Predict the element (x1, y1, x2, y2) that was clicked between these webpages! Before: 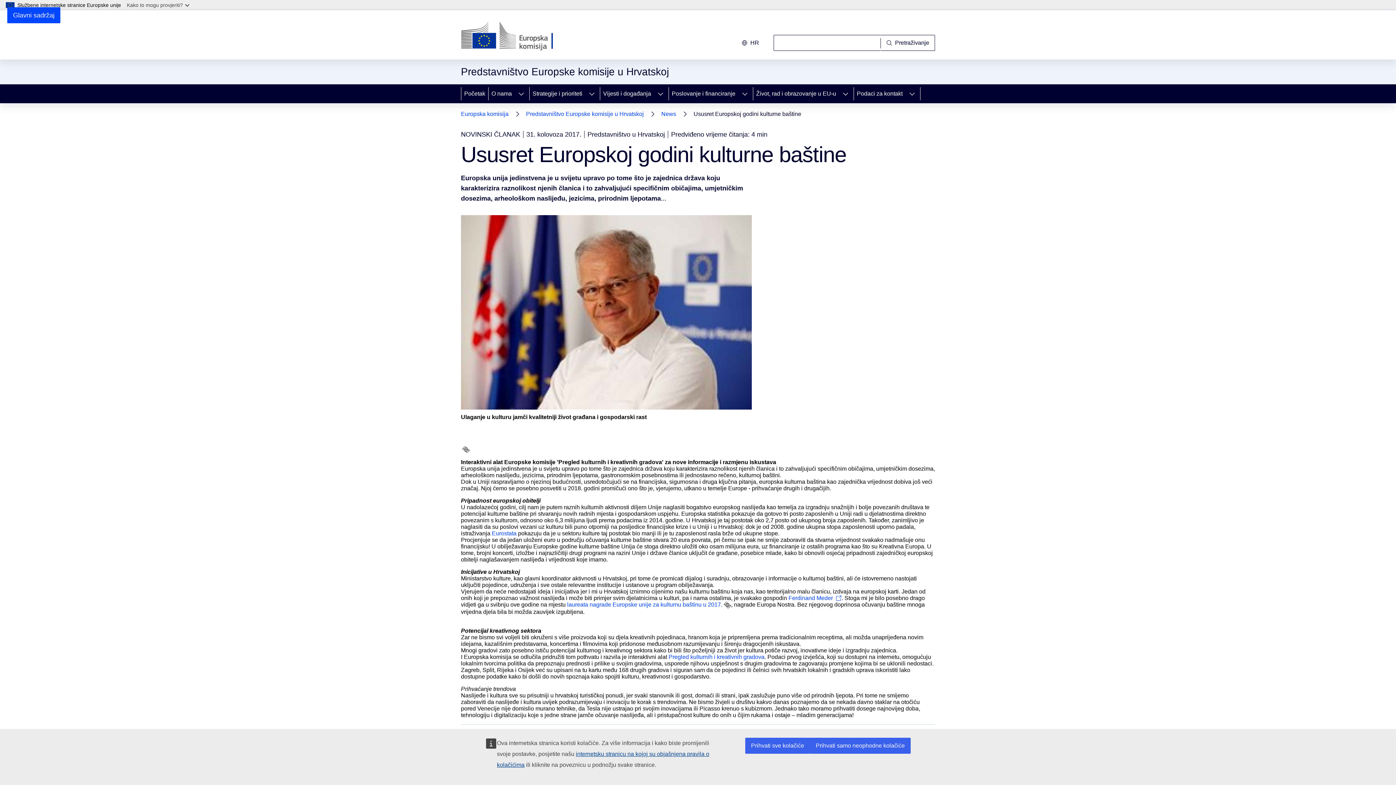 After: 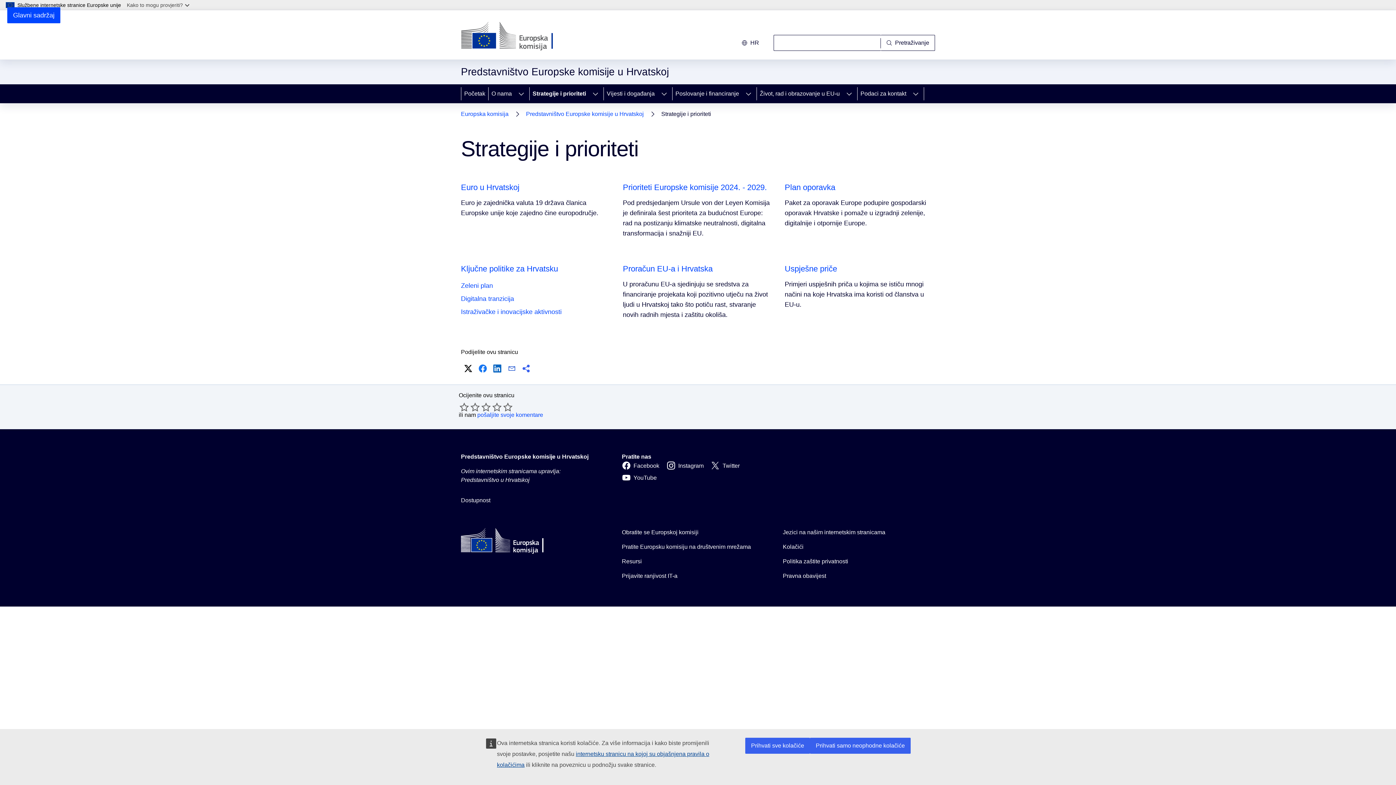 Action: bbox: (529, 84, 584, 103) label: Strategije i prioriteti